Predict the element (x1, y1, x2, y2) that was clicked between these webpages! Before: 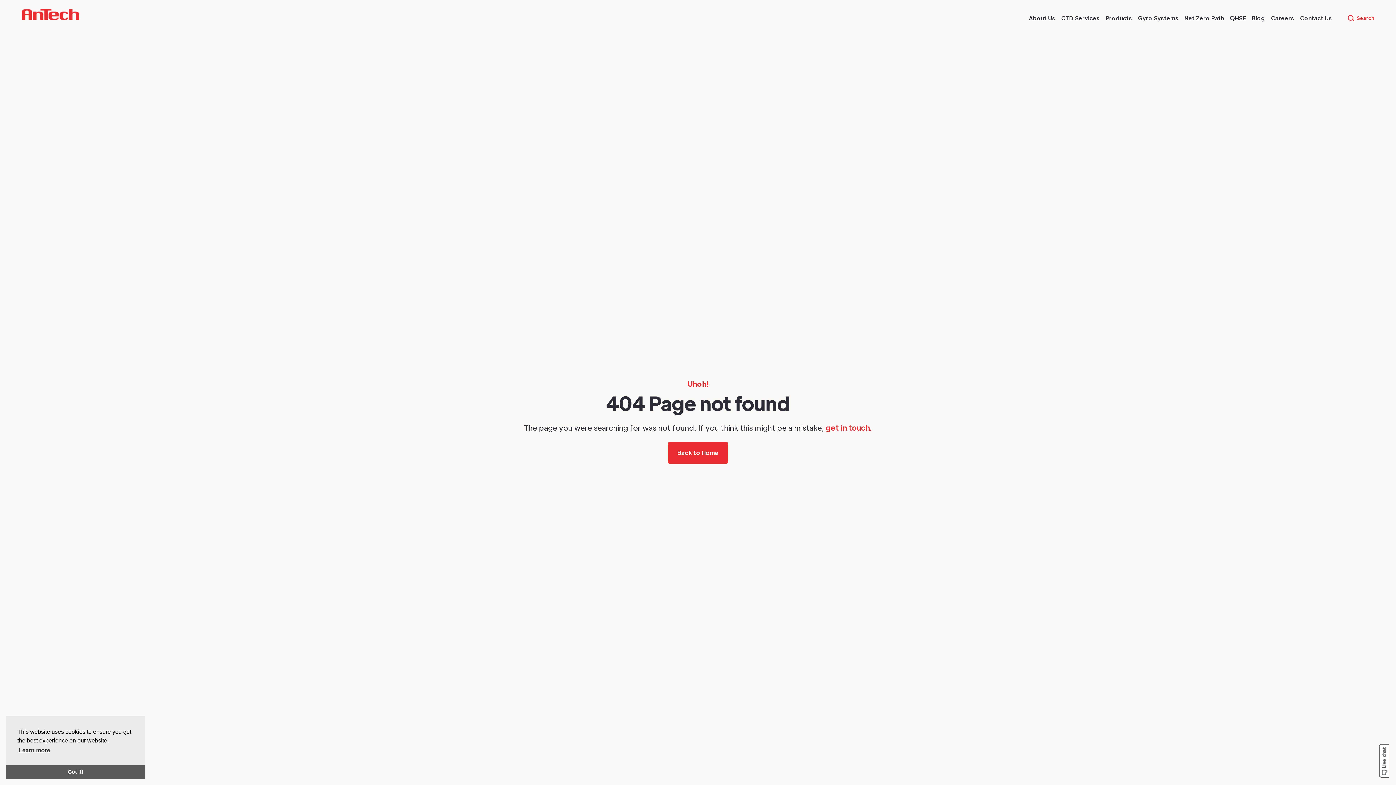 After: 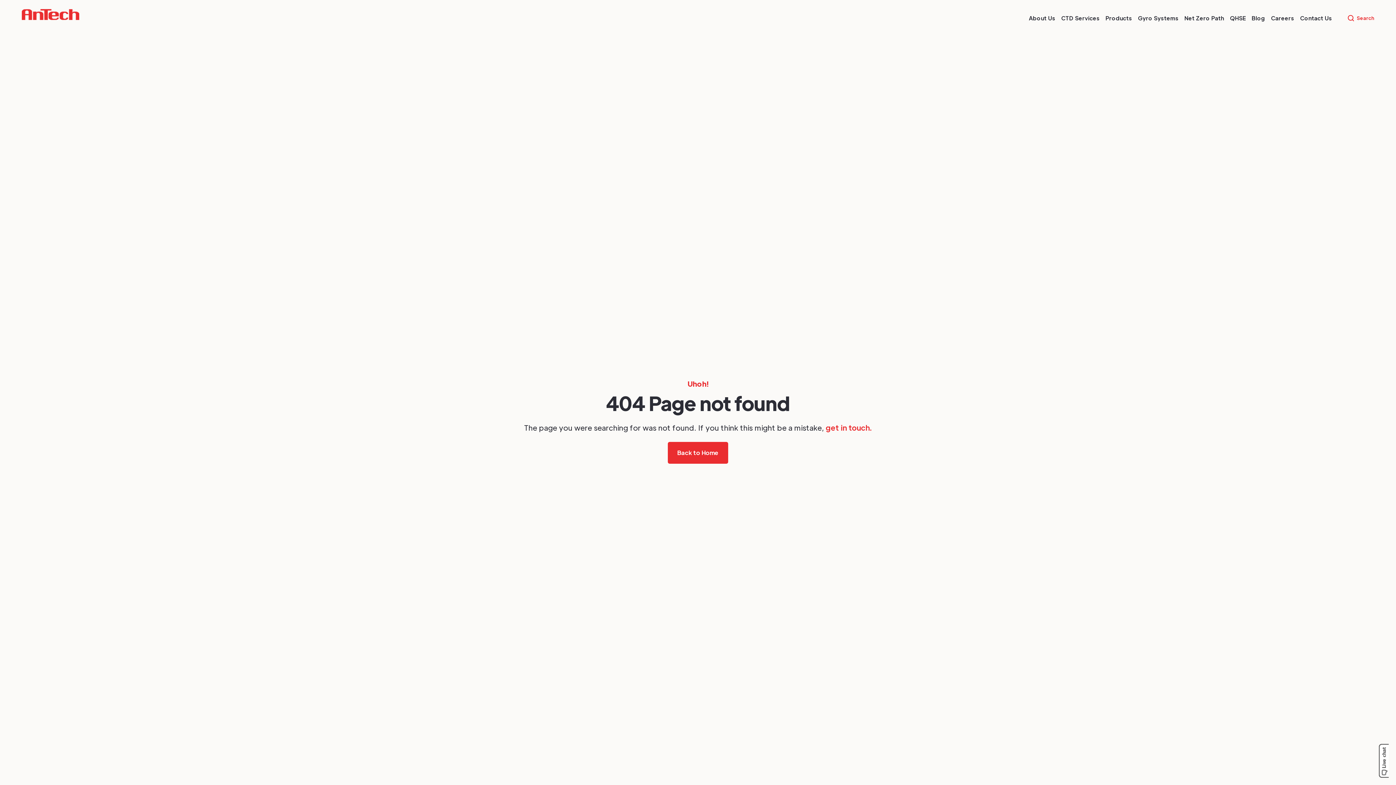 Action: bbox: (5, 765, 145, 779) label: dismiss cookie message